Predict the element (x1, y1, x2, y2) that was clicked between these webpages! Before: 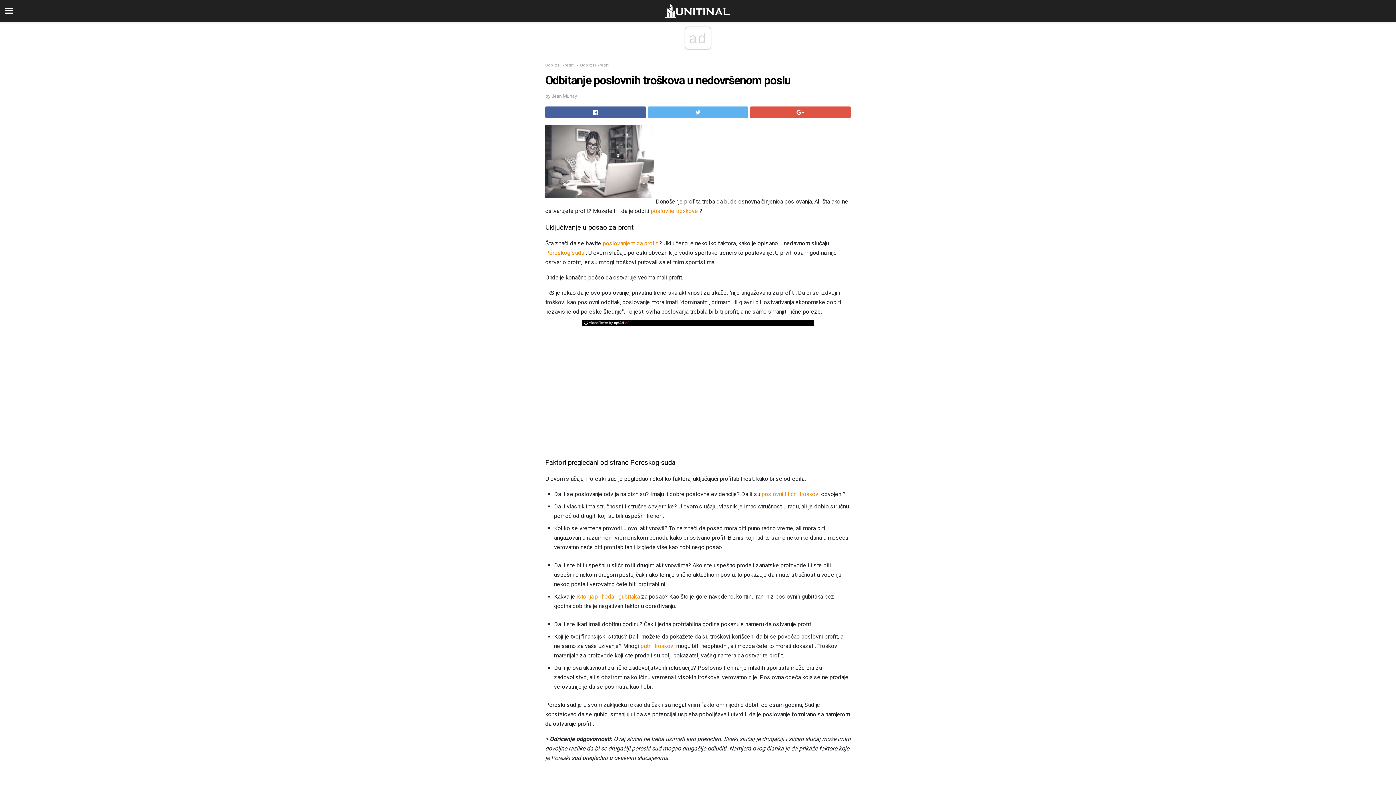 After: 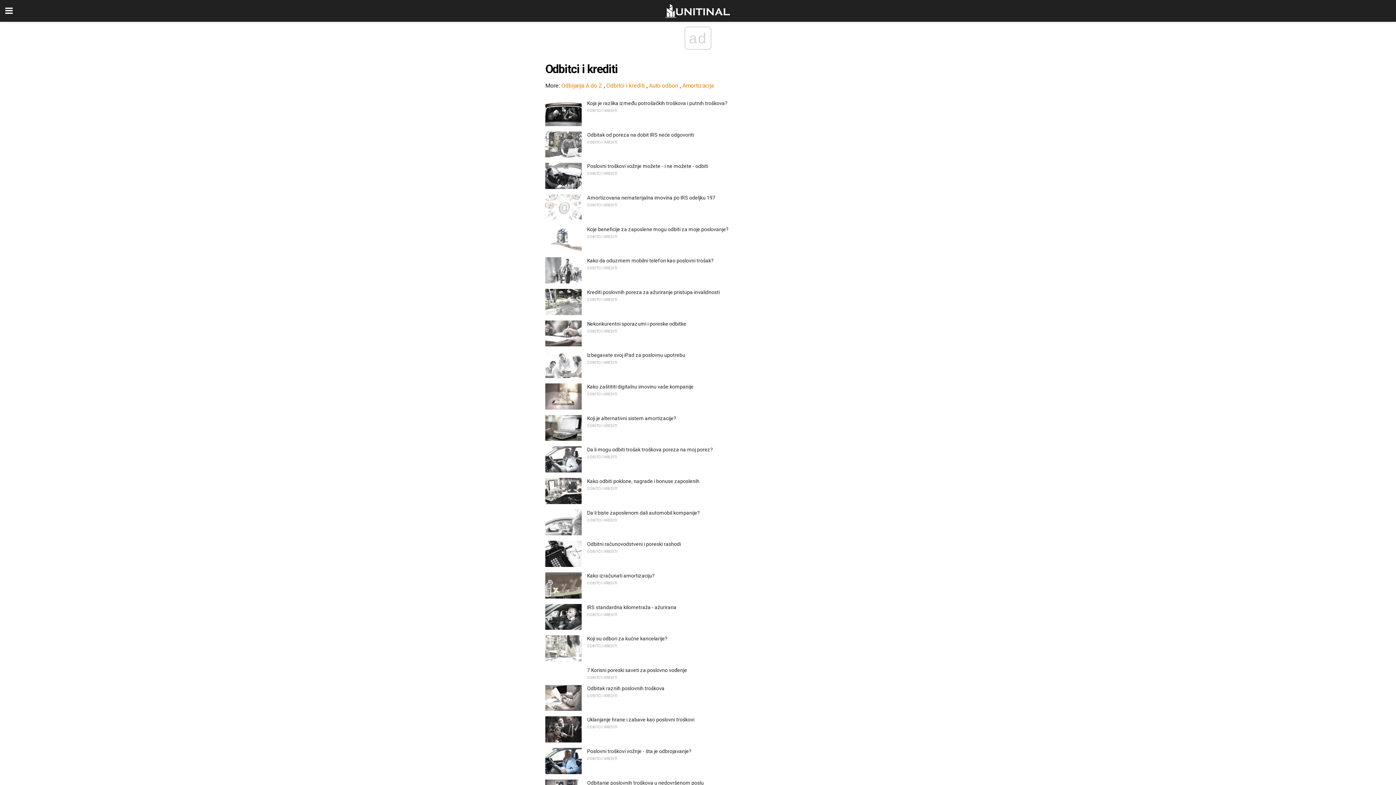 Action: label: Odbitci i krediti bbox: (580, 62, 609, 67)